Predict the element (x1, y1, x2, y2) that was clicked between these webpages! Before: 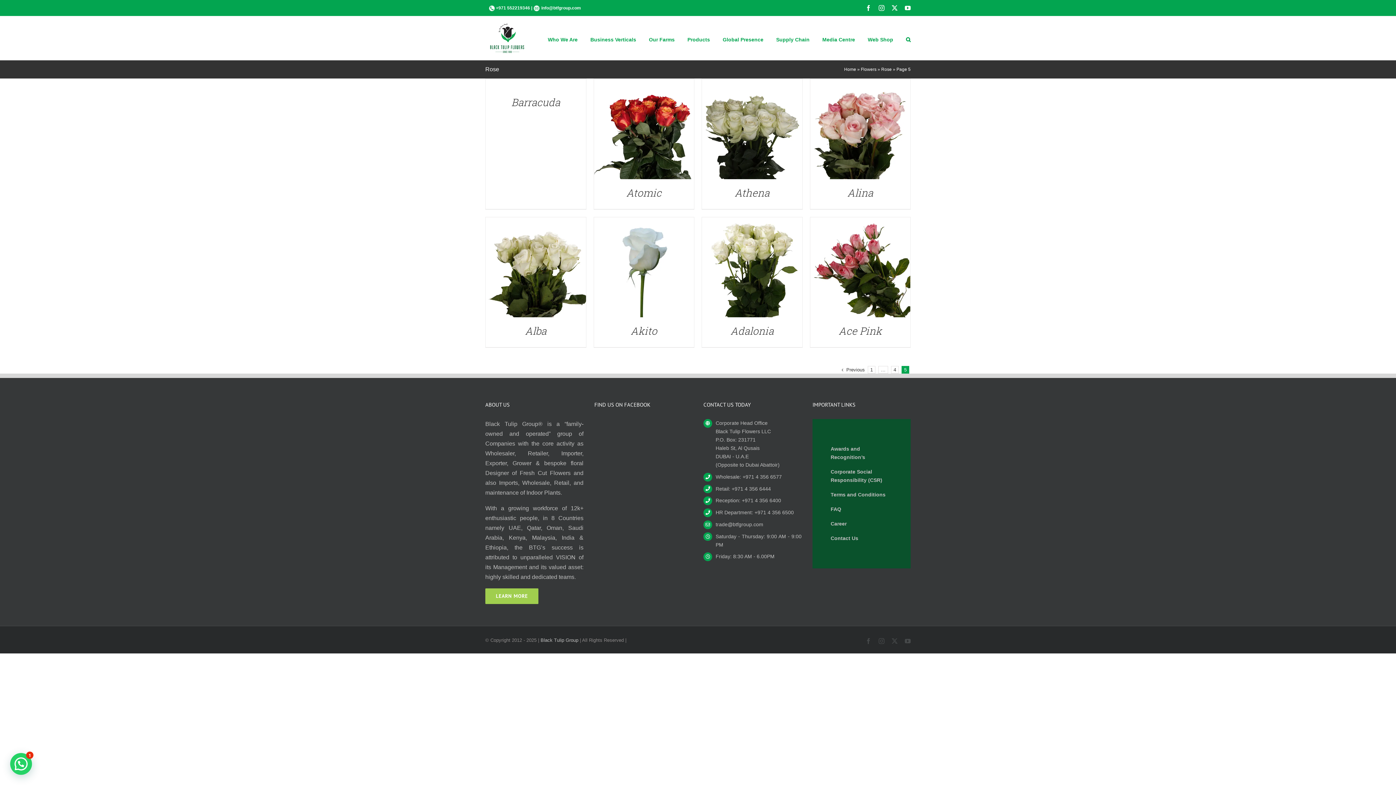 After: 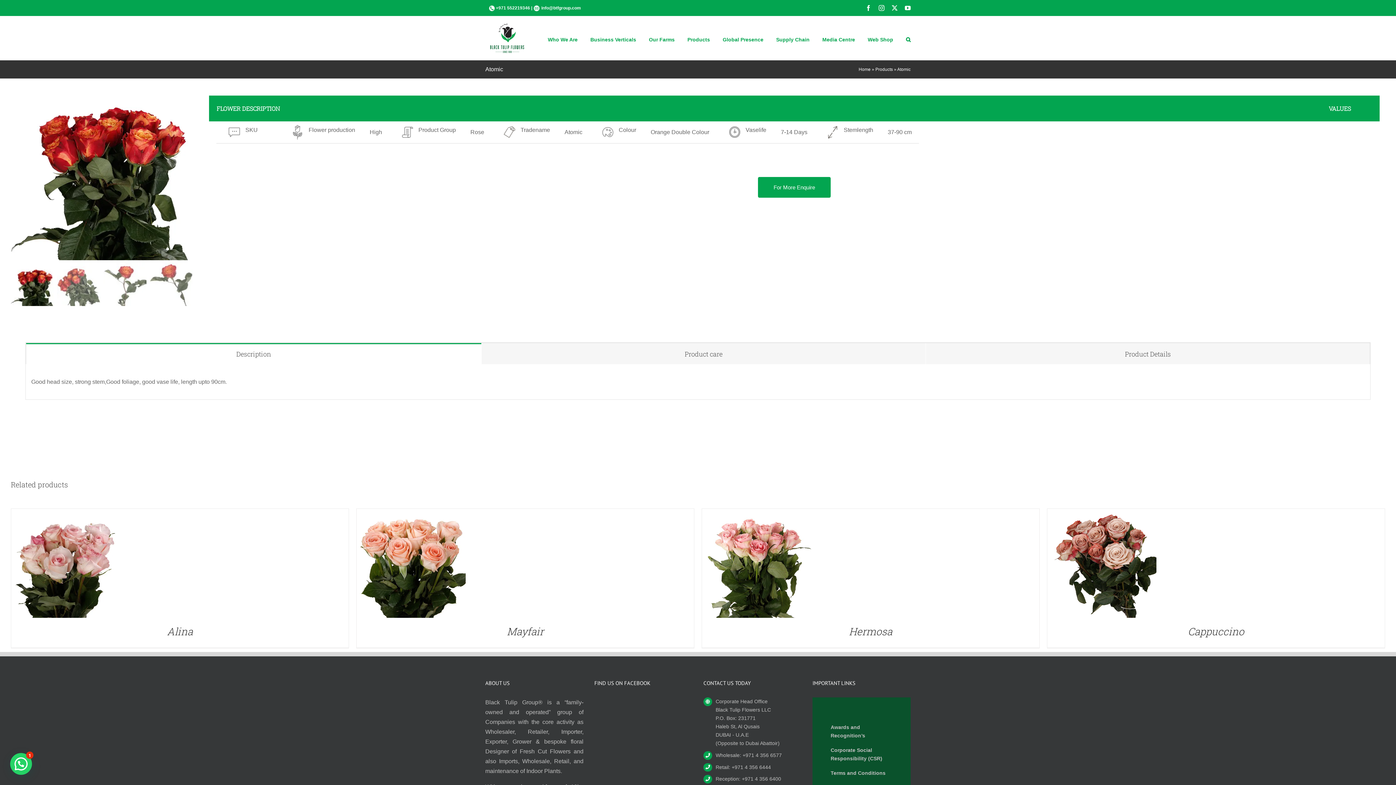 Action: label: Atomic bbox: (626, 186, 661, 199)